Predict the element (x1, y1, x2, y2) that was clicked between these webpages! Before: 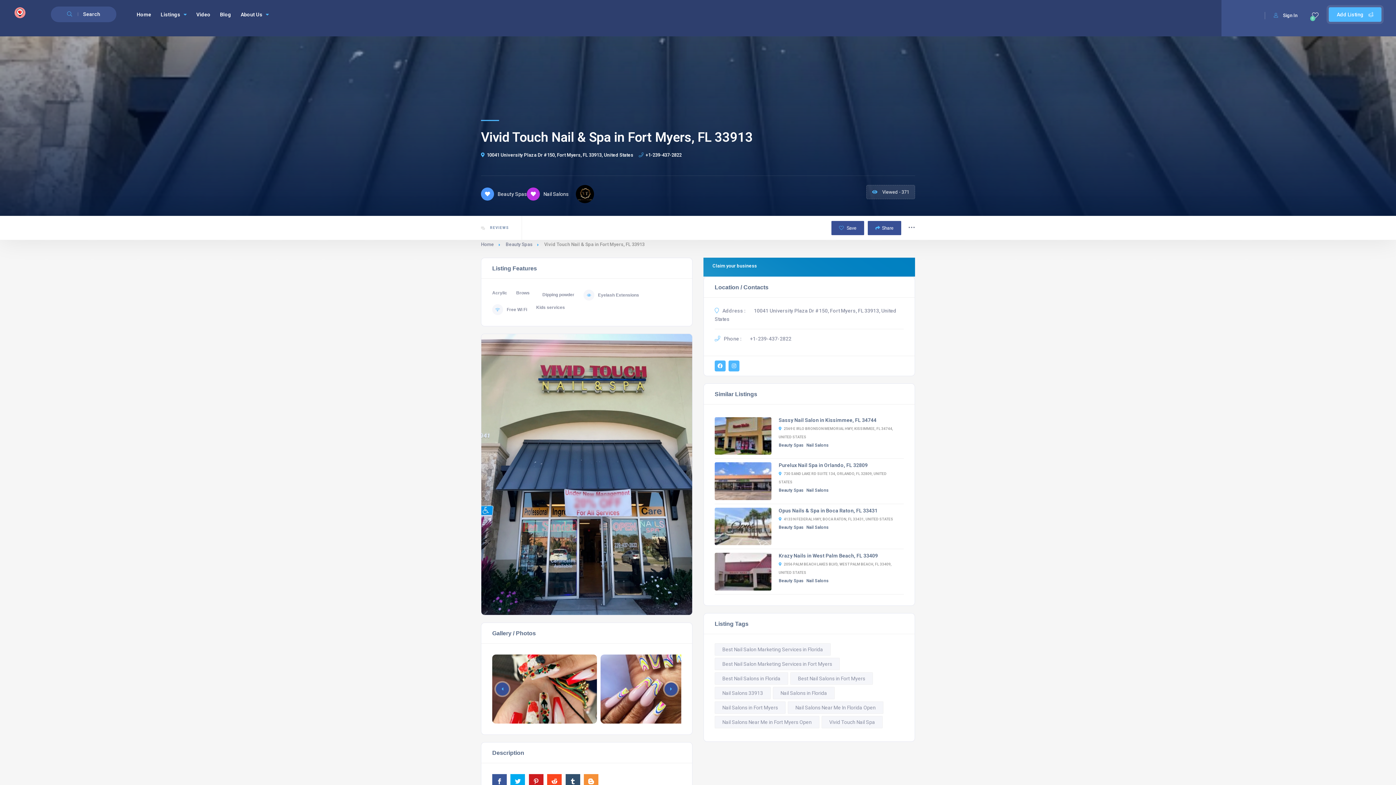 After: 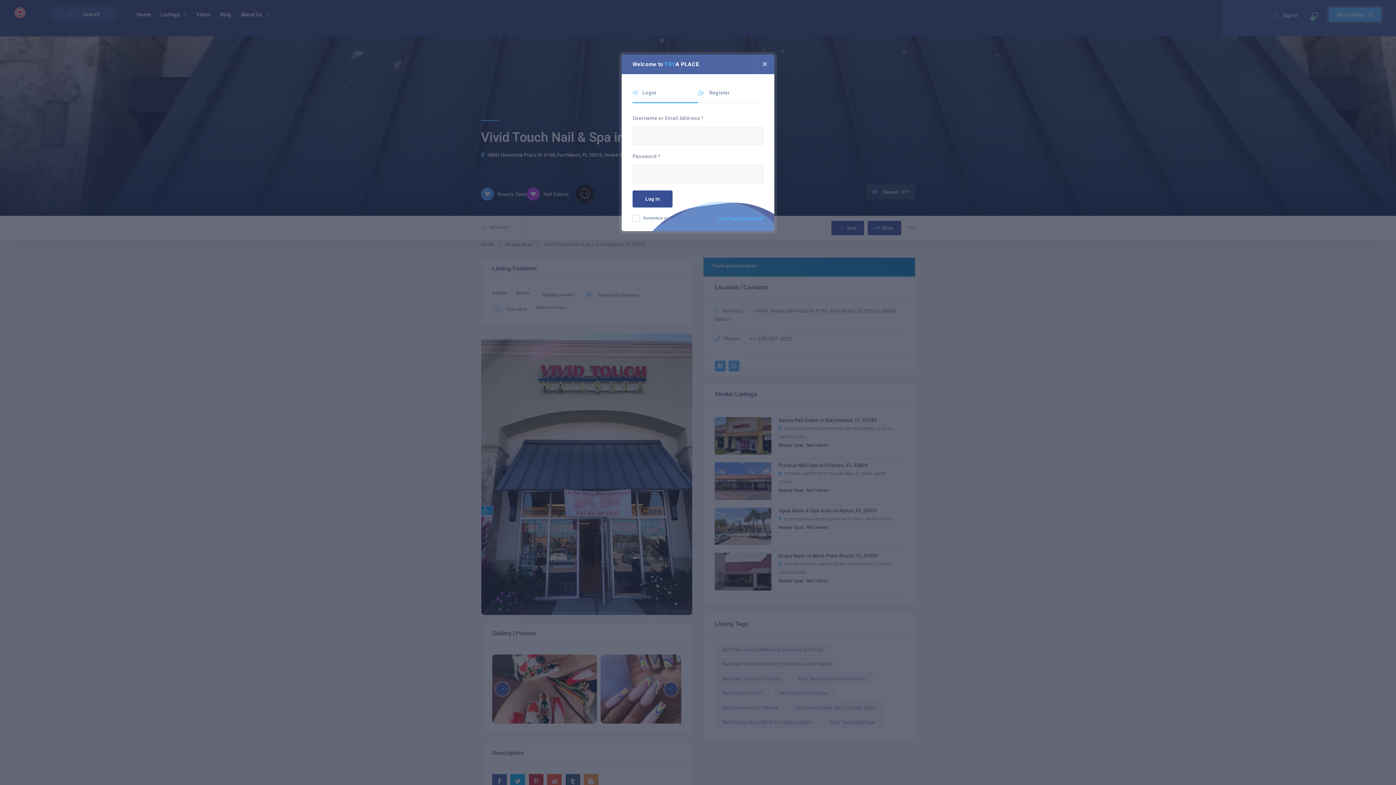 Action: label: Sign In bbox: (1274, 11, 1297, 19)